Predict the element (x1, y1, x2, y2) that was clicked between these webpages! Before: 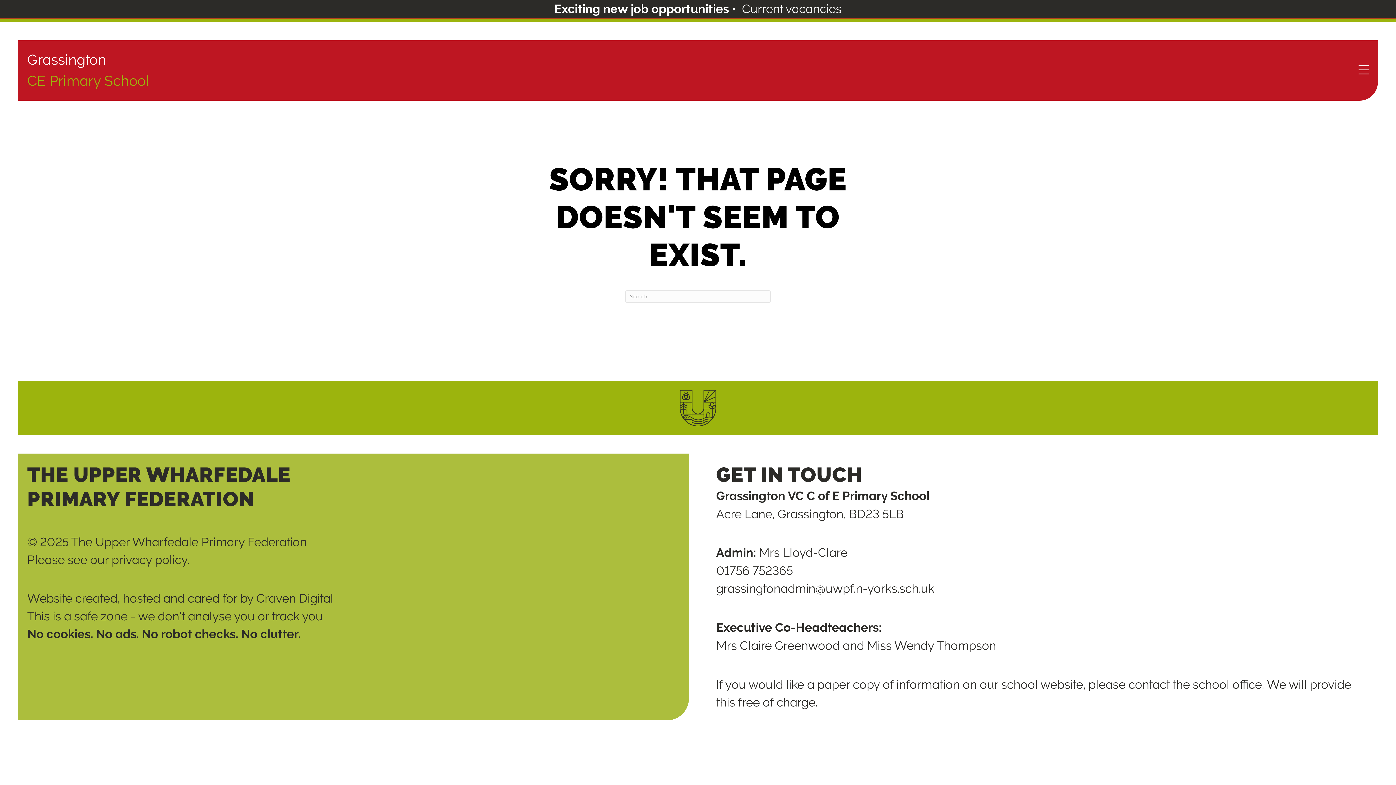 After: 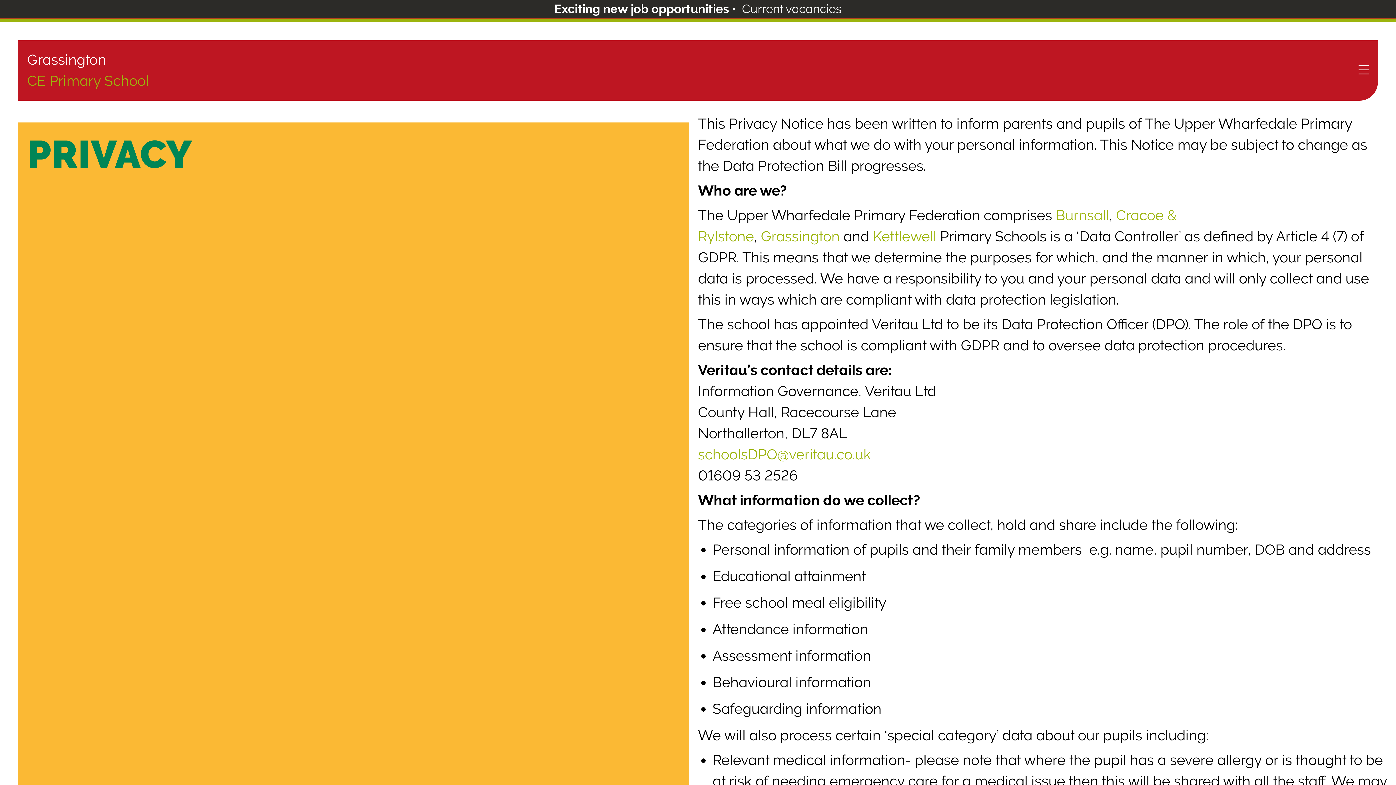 Action: bbox: (111, 553, 187, 566) label: privacy policy